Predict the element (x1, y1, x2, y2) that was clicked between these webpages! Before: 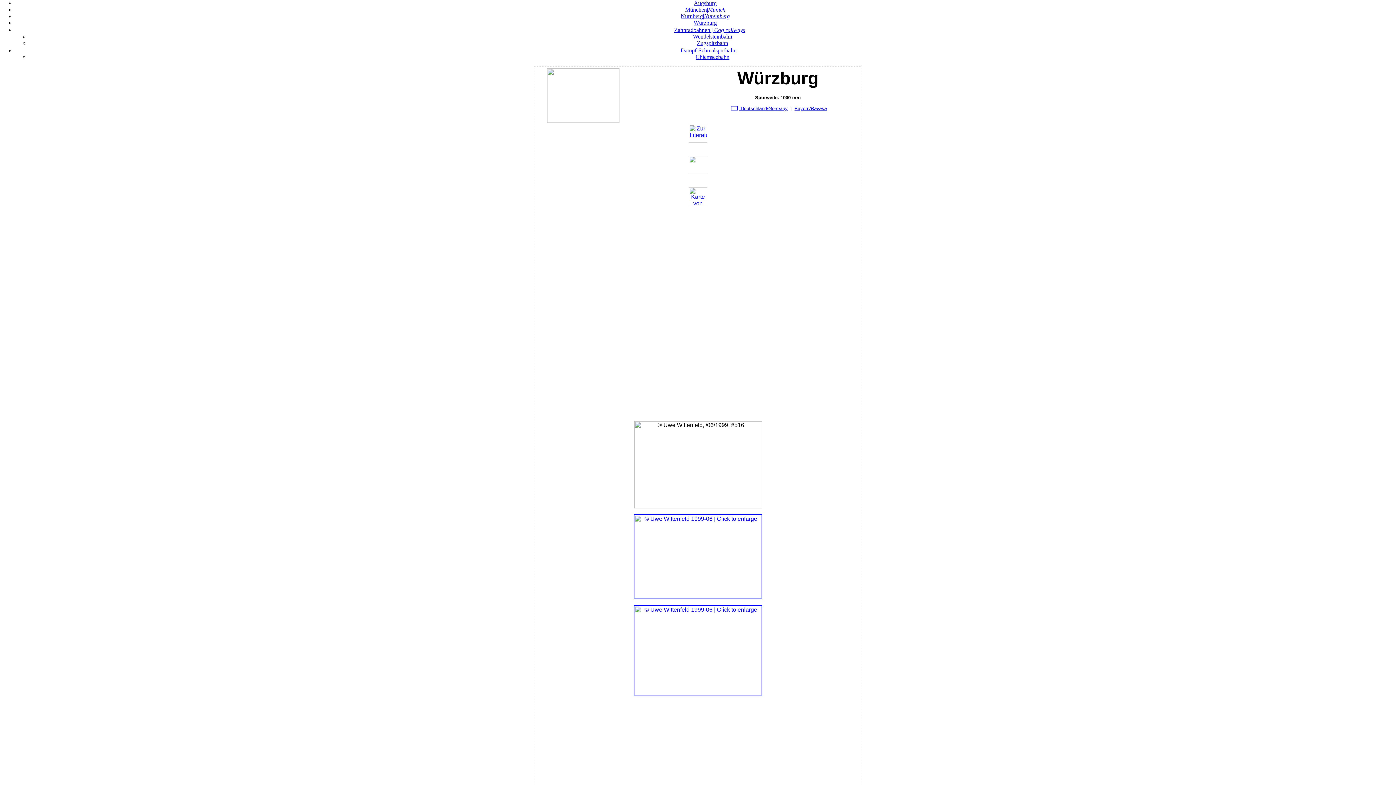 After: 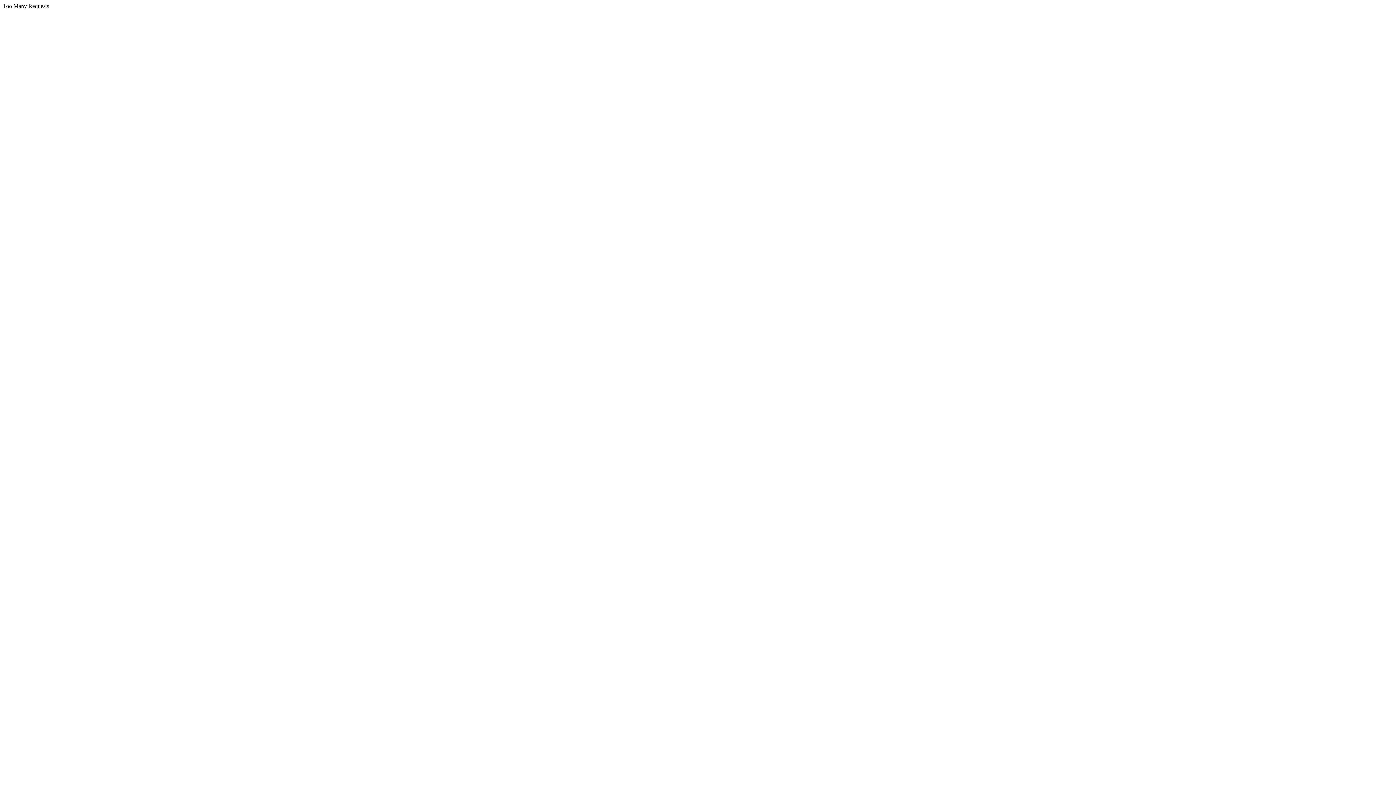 Action: bbox: (693, 19, 717, 25) label: Würzburg